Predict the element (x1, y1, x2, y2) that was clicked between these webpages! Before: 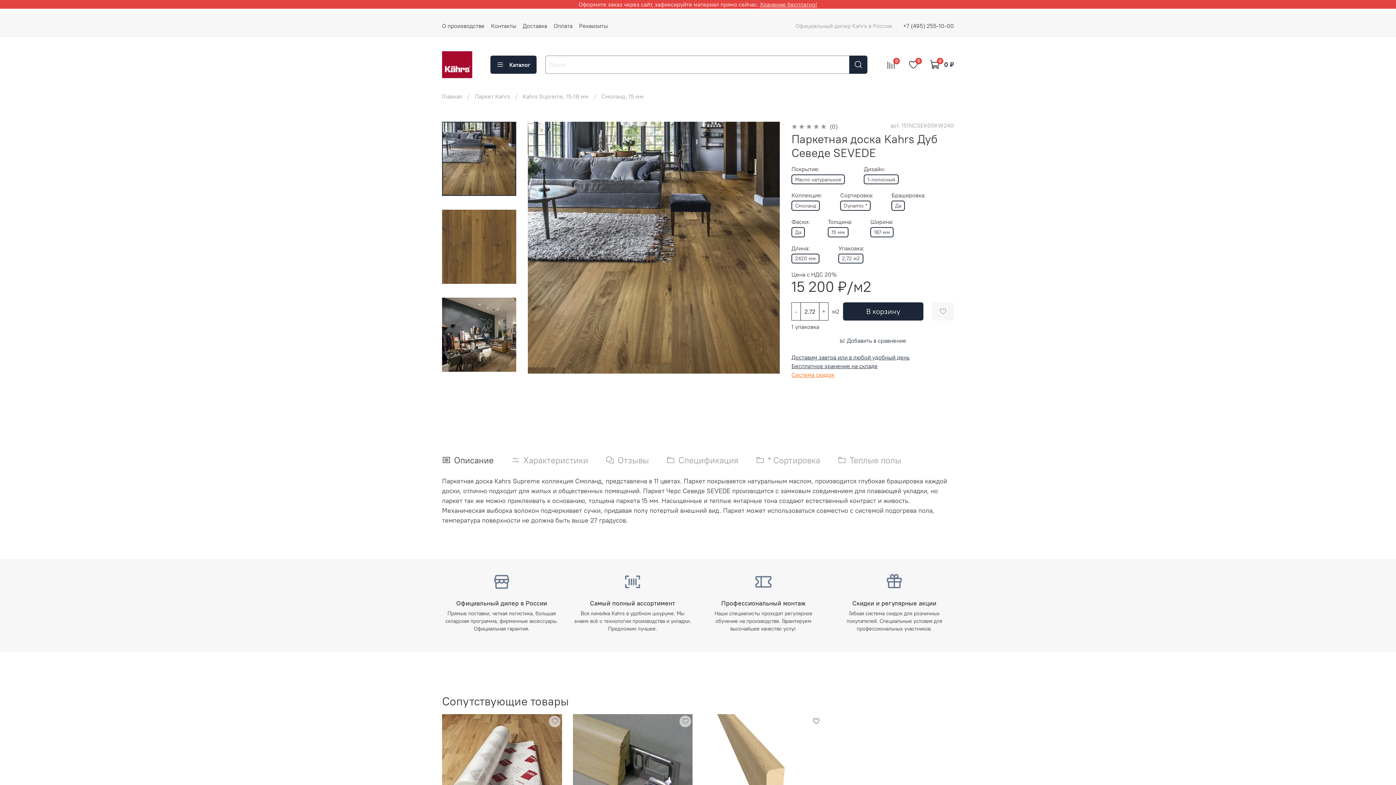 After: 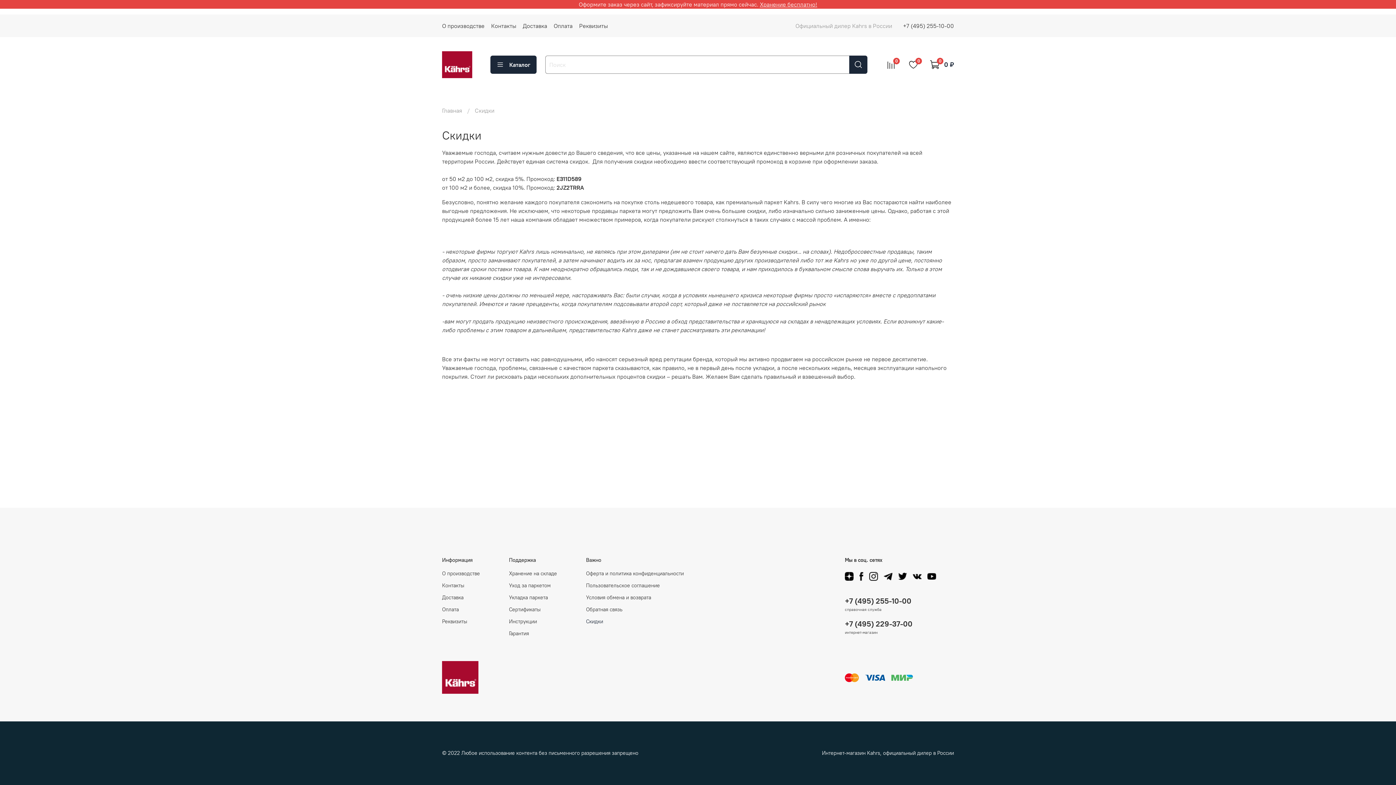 Action: bbox: (791, 371, 834, 378) label: Система скидок